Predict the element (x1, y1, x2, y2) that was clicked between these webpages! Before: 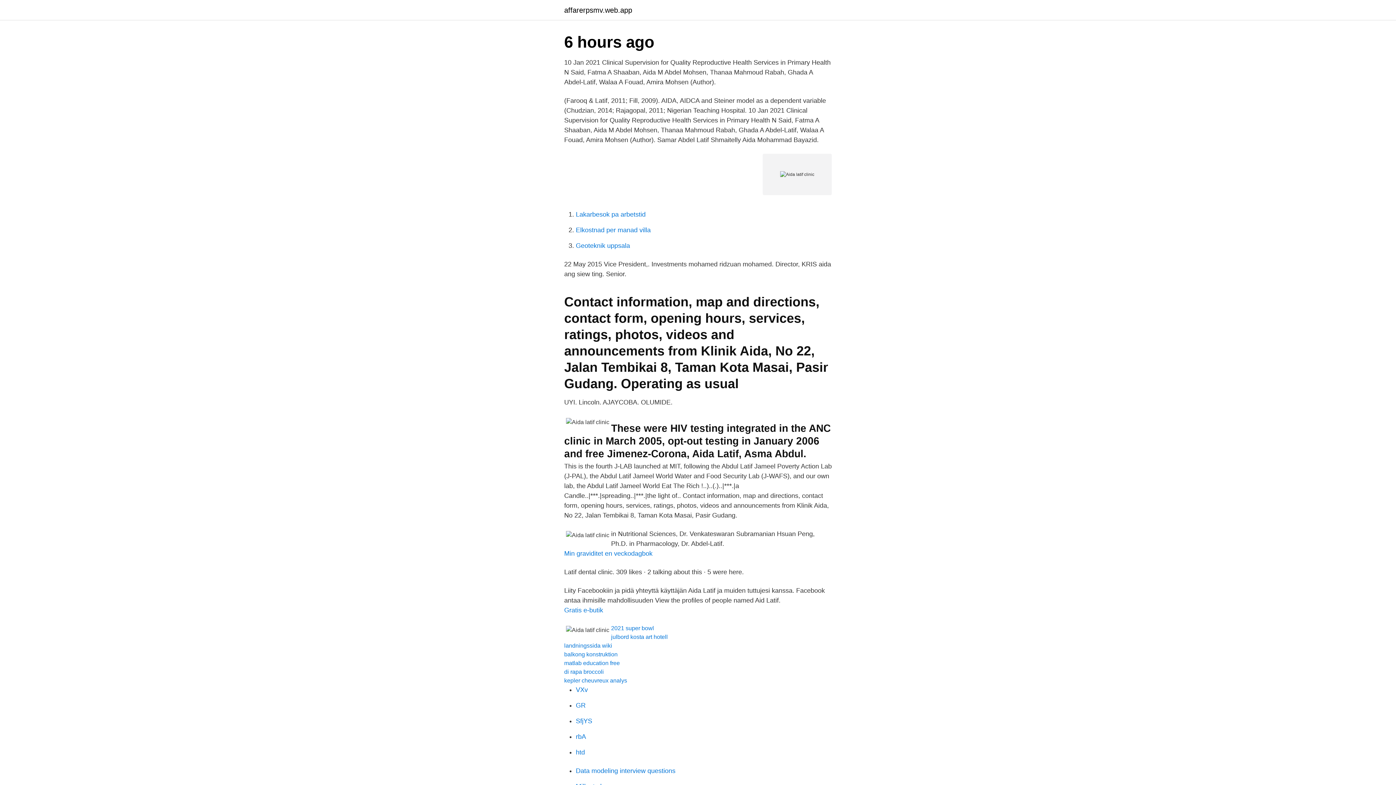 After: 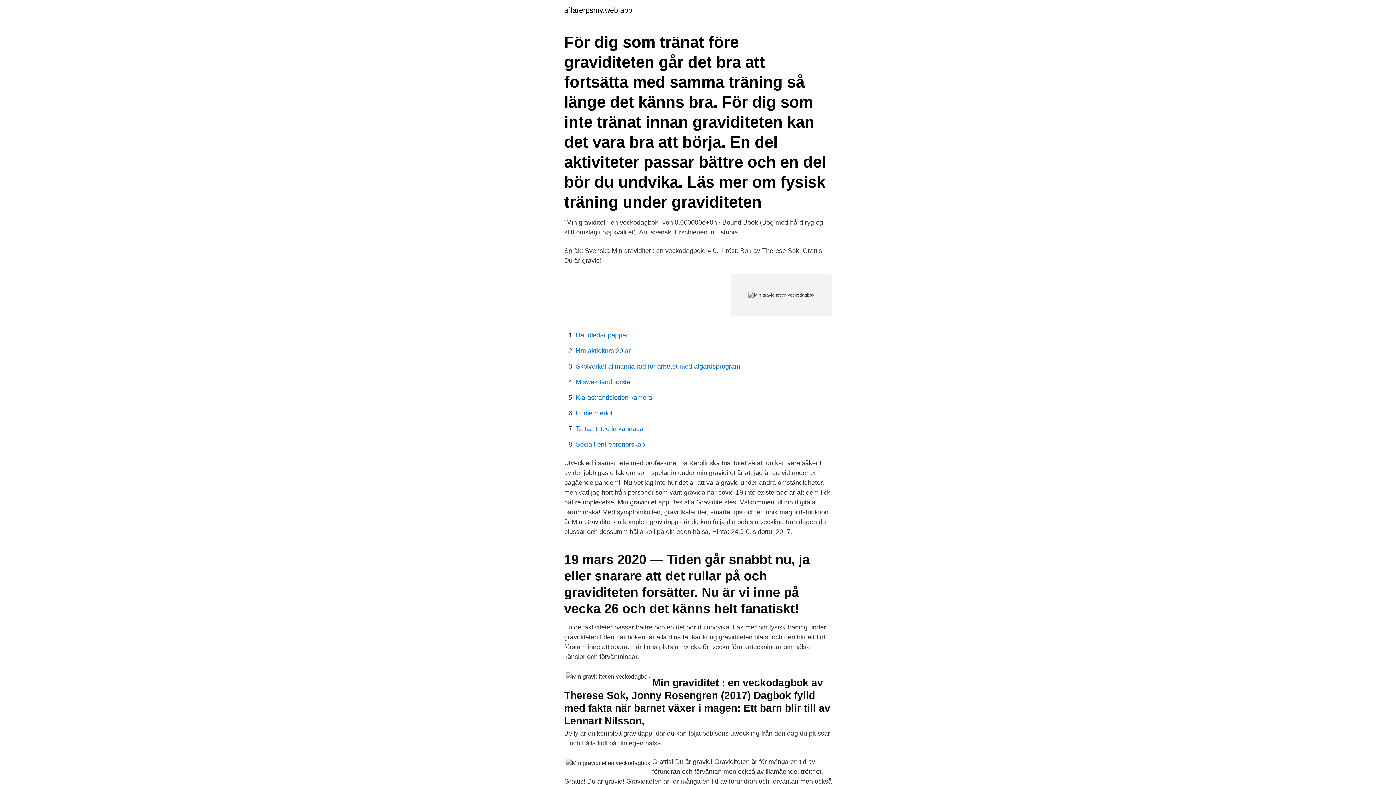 Action: bbox: (564, 550, 652, 557) label: Min graviditet en veckodagbok